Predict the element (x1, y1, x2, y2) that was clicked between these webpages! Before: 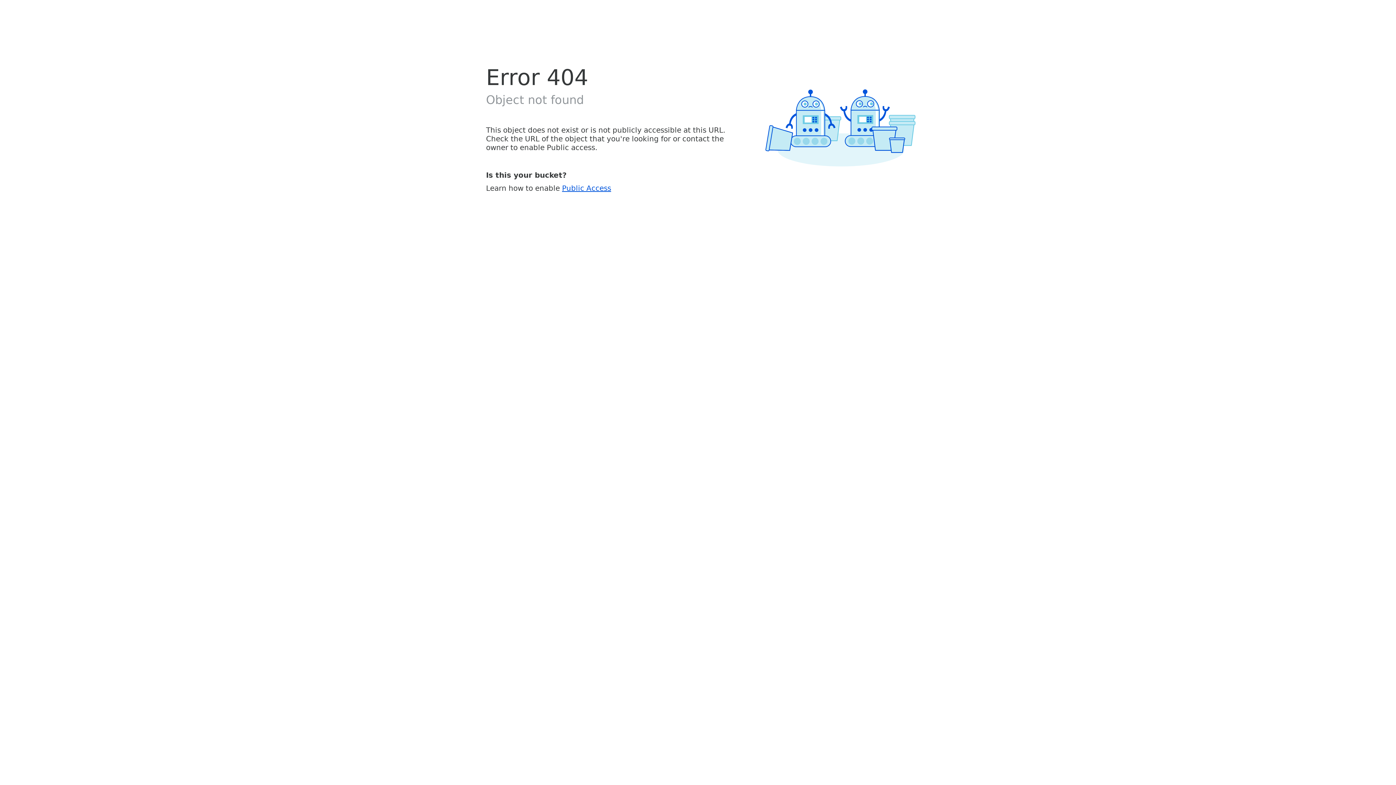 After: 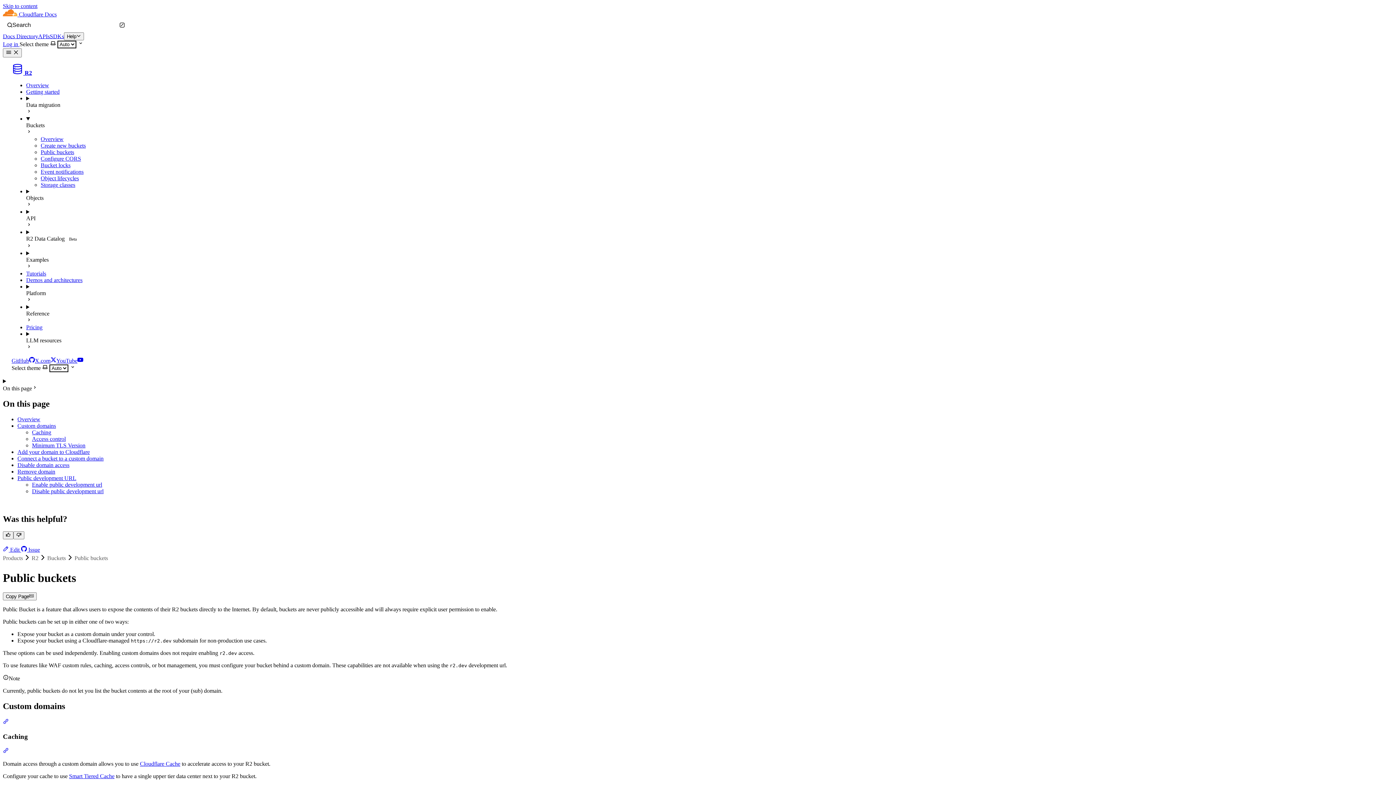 Action: bbox: (562, 183, 611, 192) label: Public Access